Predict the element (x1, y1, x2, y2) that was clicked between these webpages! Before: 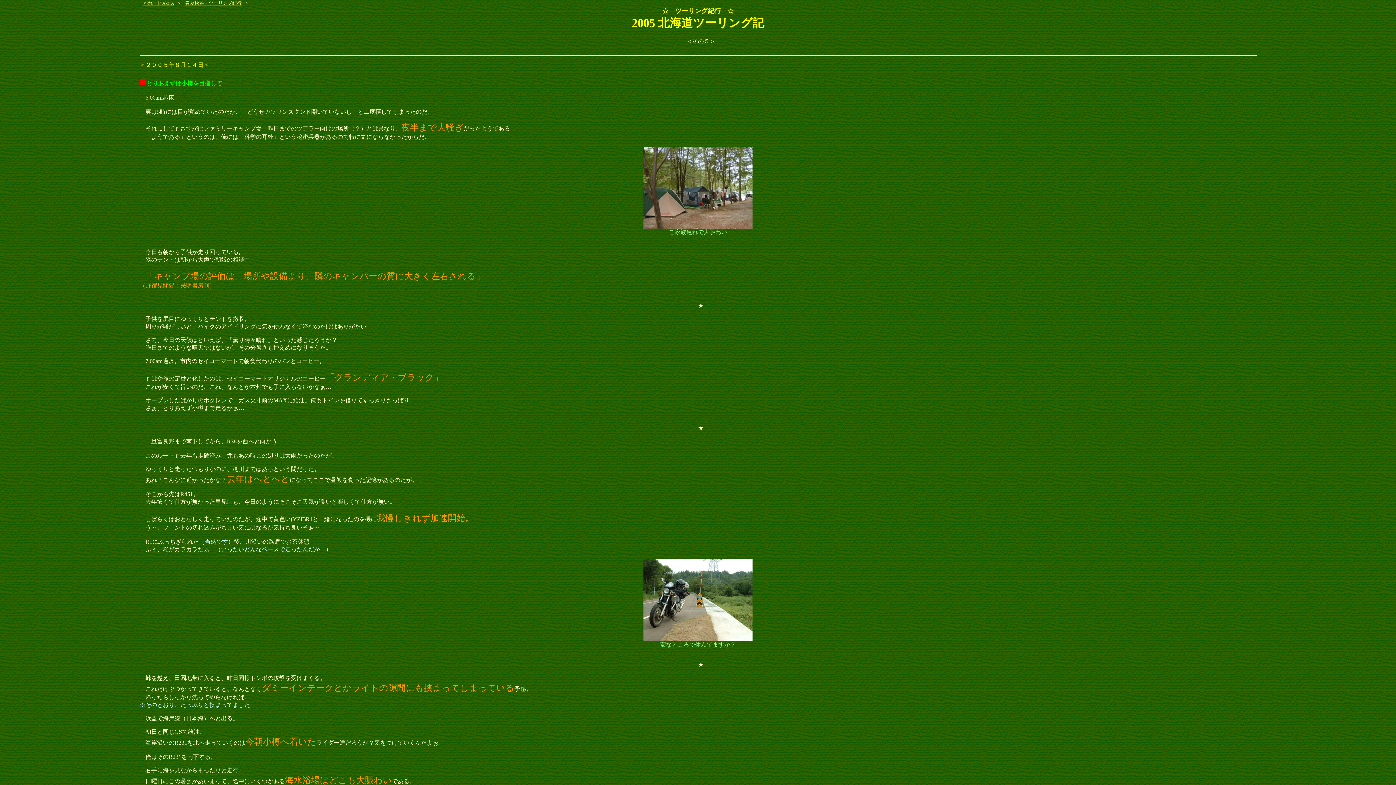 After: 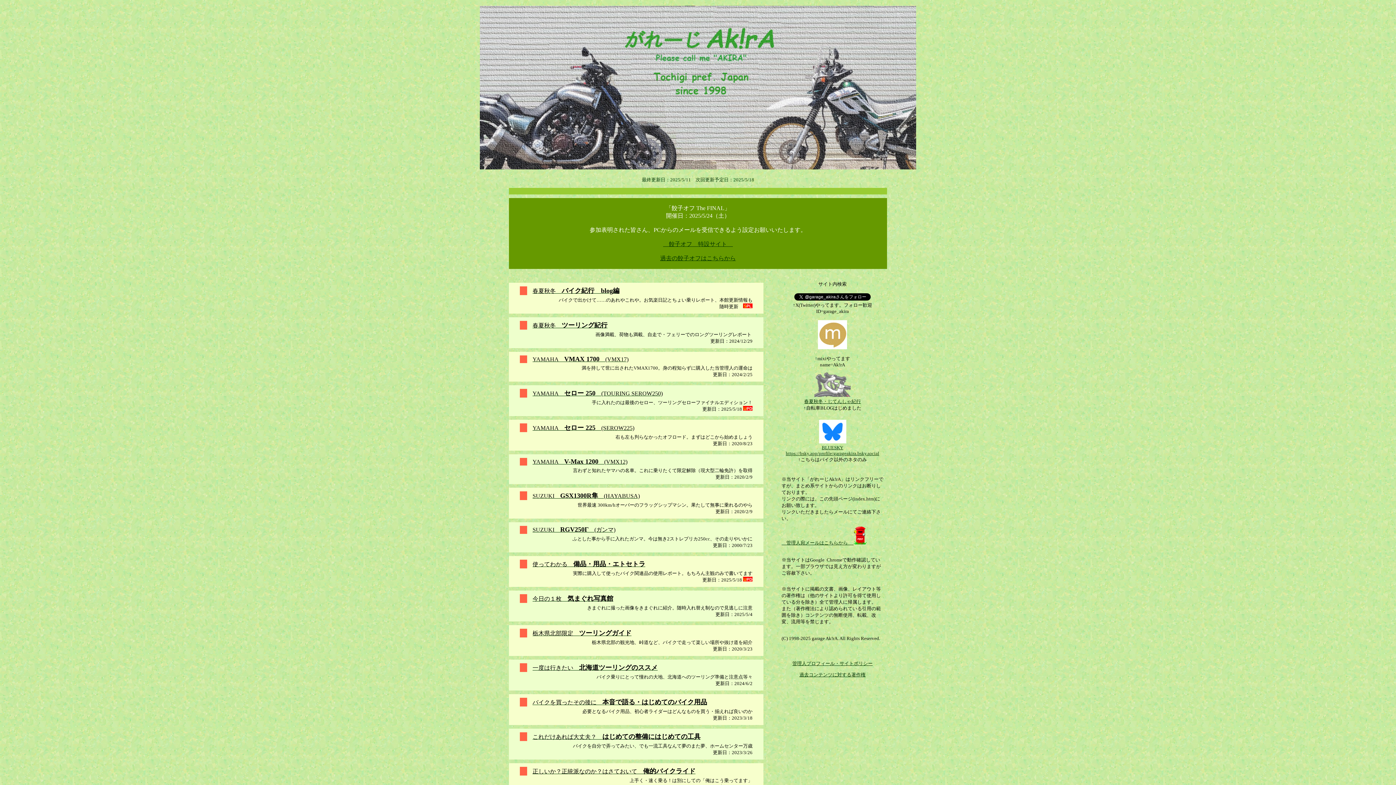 Action: bbox: (143, 0, 174, 5) label: がれーじAk!rA